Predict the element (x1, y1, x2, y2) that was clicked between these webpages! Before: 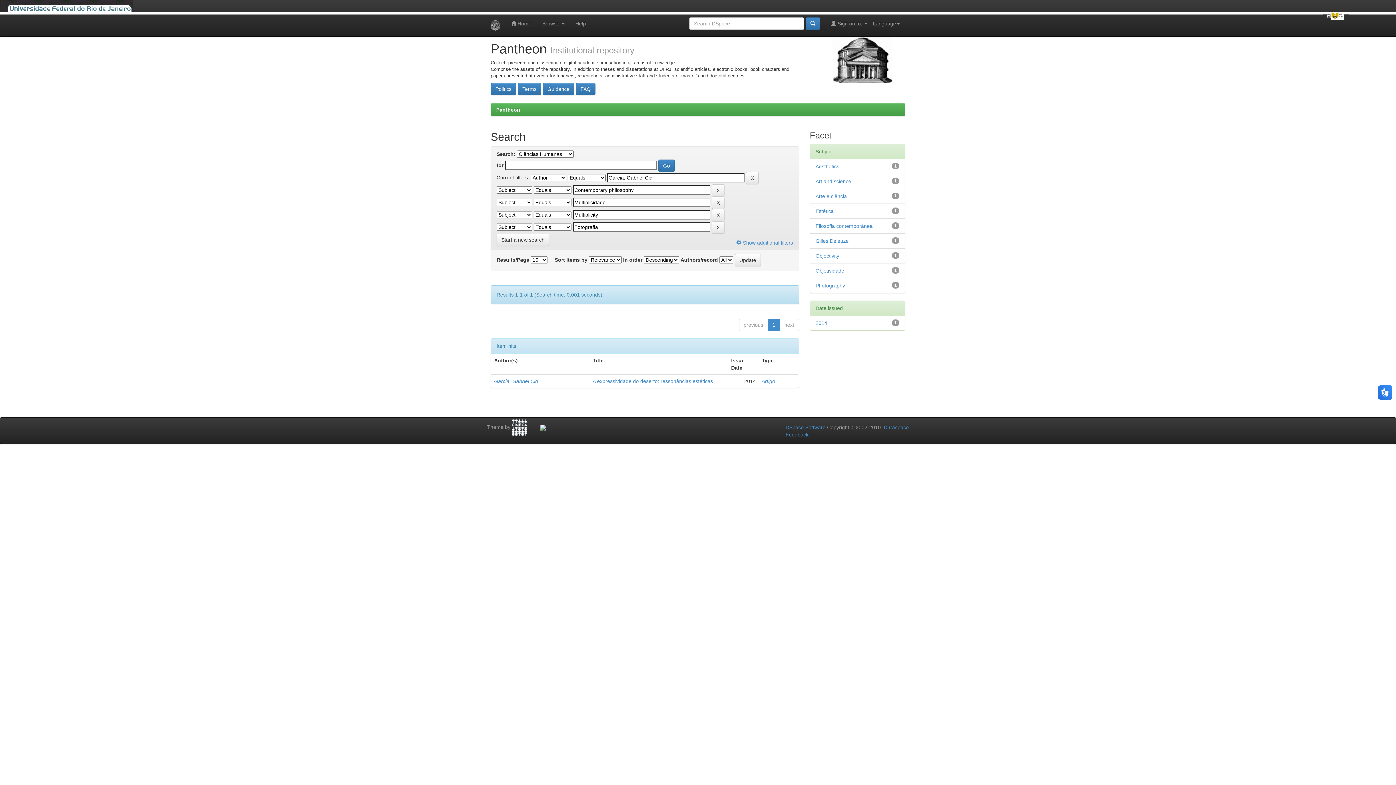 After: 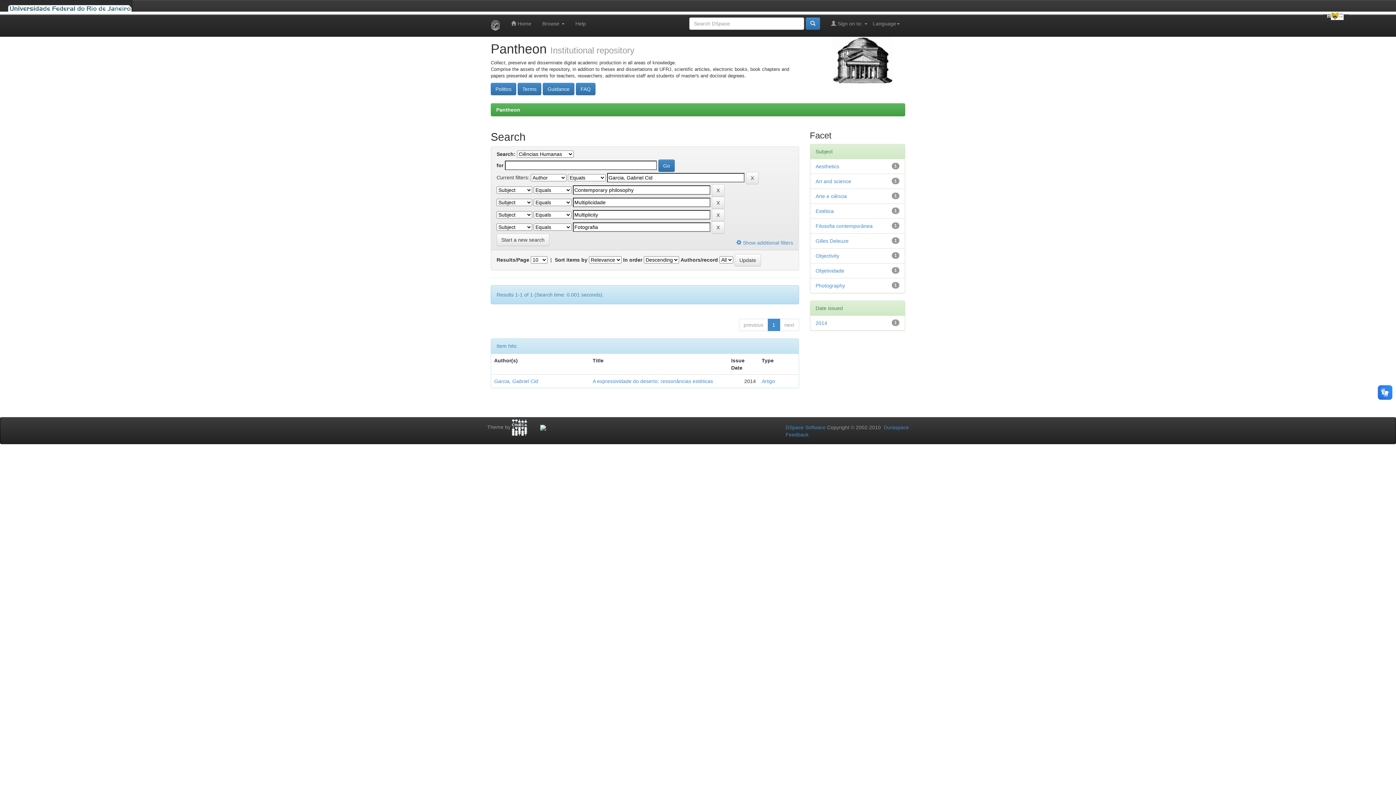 Action: bbox: (540, 424, 546, 430)